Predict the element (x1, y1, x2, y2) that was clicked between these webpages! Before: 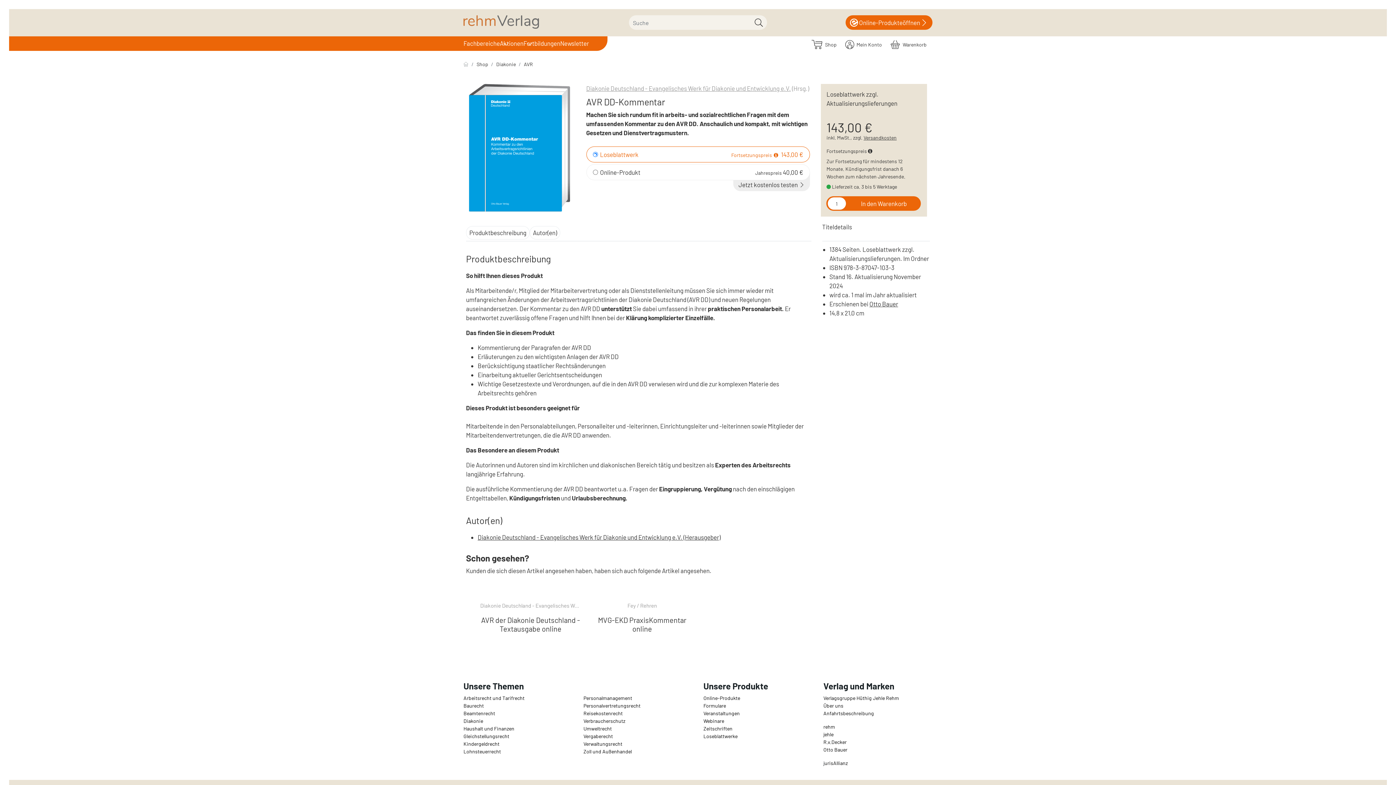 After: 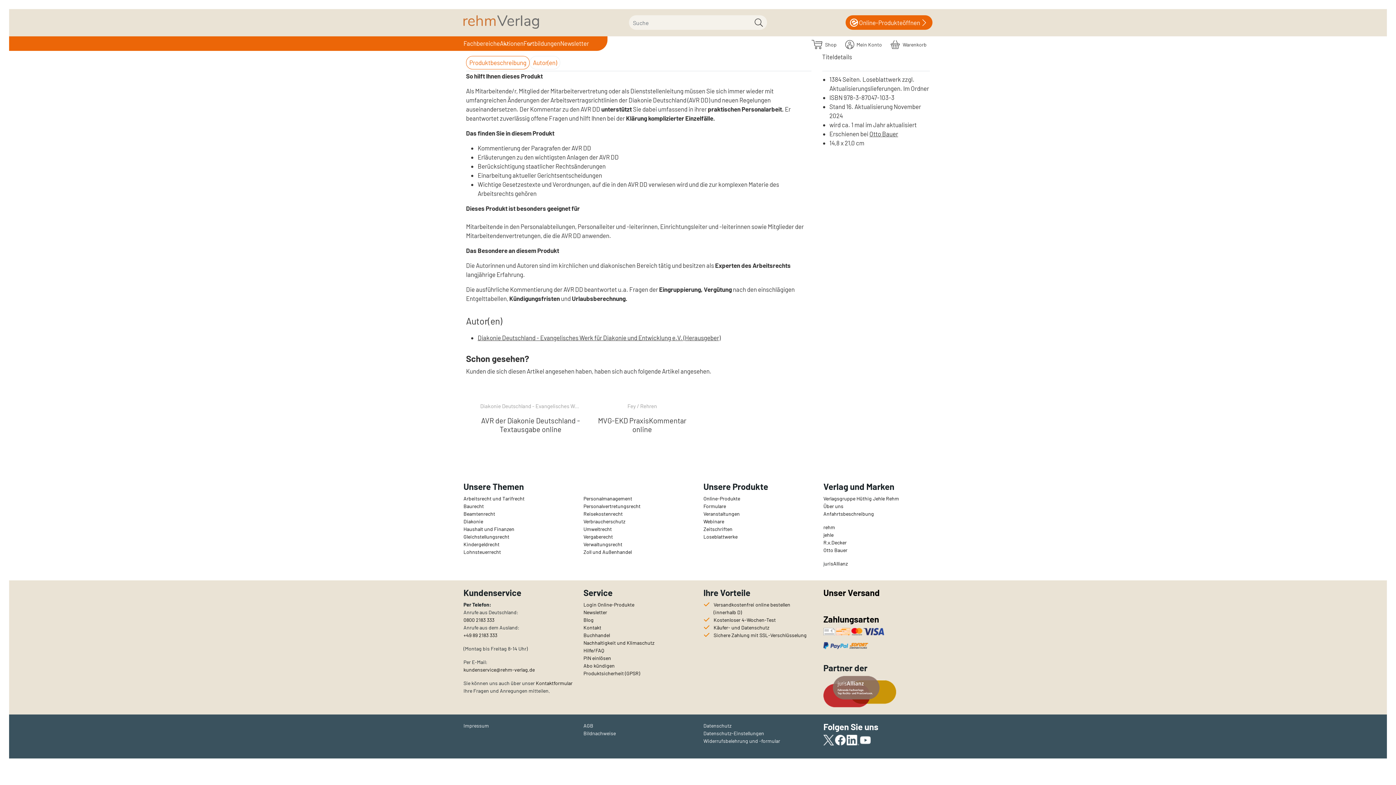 Action: bbox: (529, 226, 560, 239) label: Autor(en)